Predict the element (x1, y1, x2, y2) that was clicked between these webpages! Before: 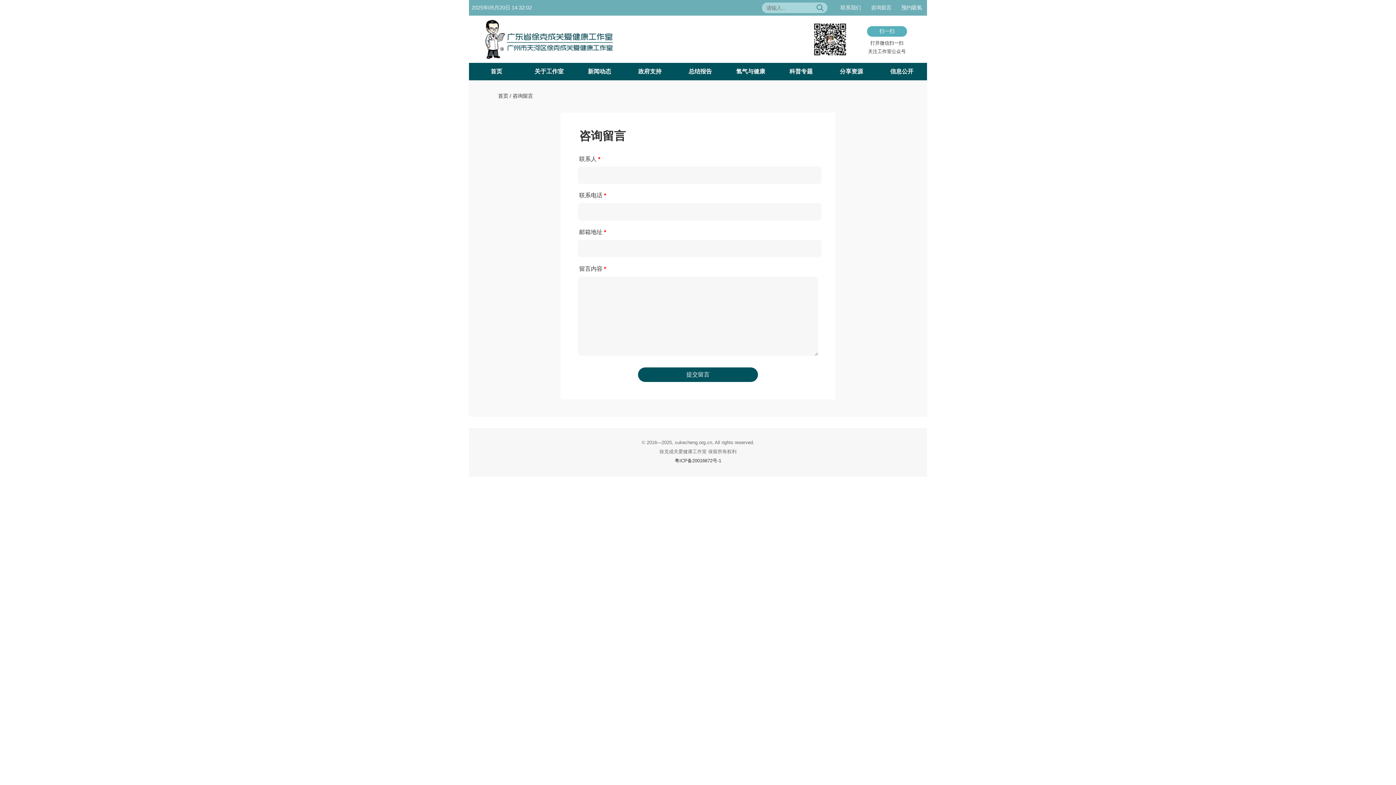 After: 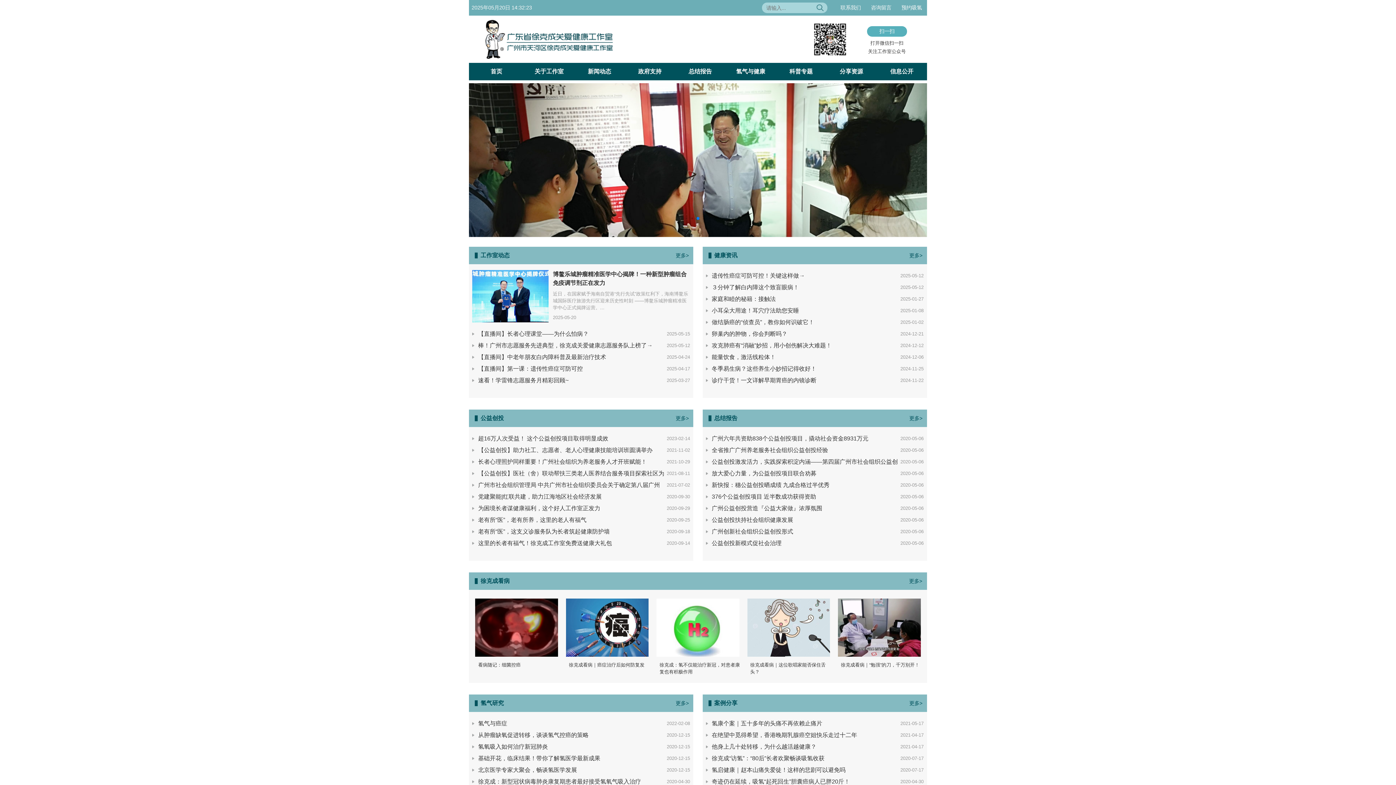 Action: bbox: (498, 92, 508, 98) label: 首页